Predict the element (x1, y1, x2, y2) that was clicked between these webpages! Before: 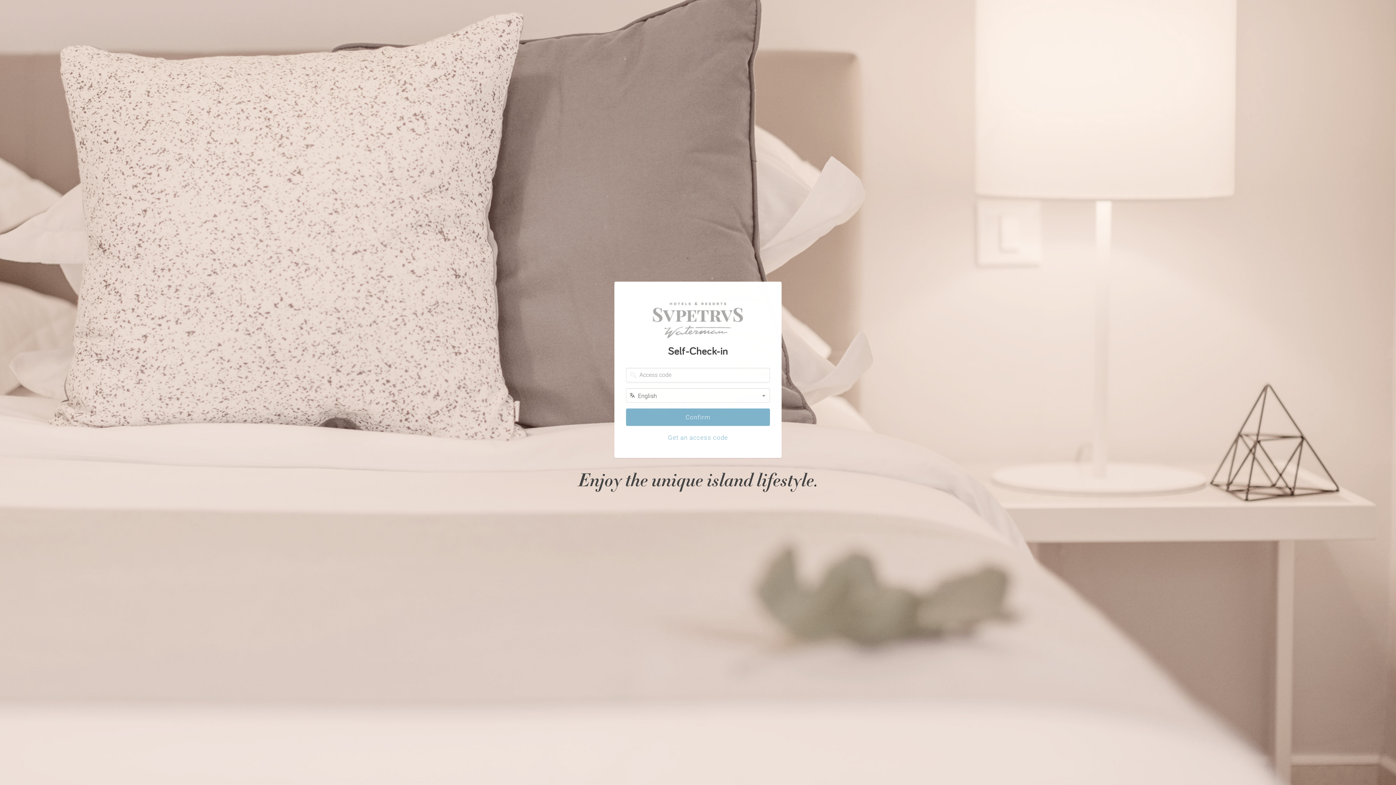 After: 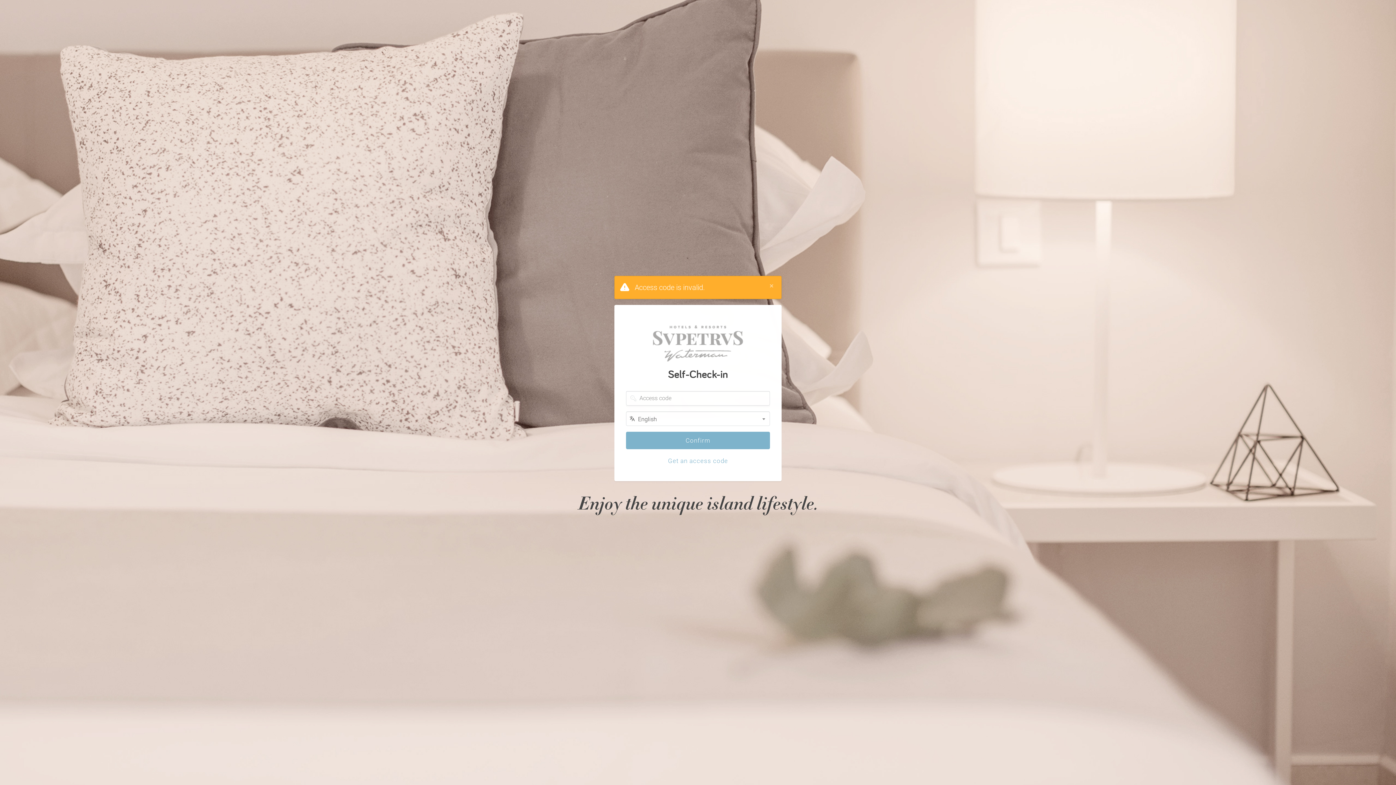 Action: bbox: (626, 408, 770, 426) label: Confirm